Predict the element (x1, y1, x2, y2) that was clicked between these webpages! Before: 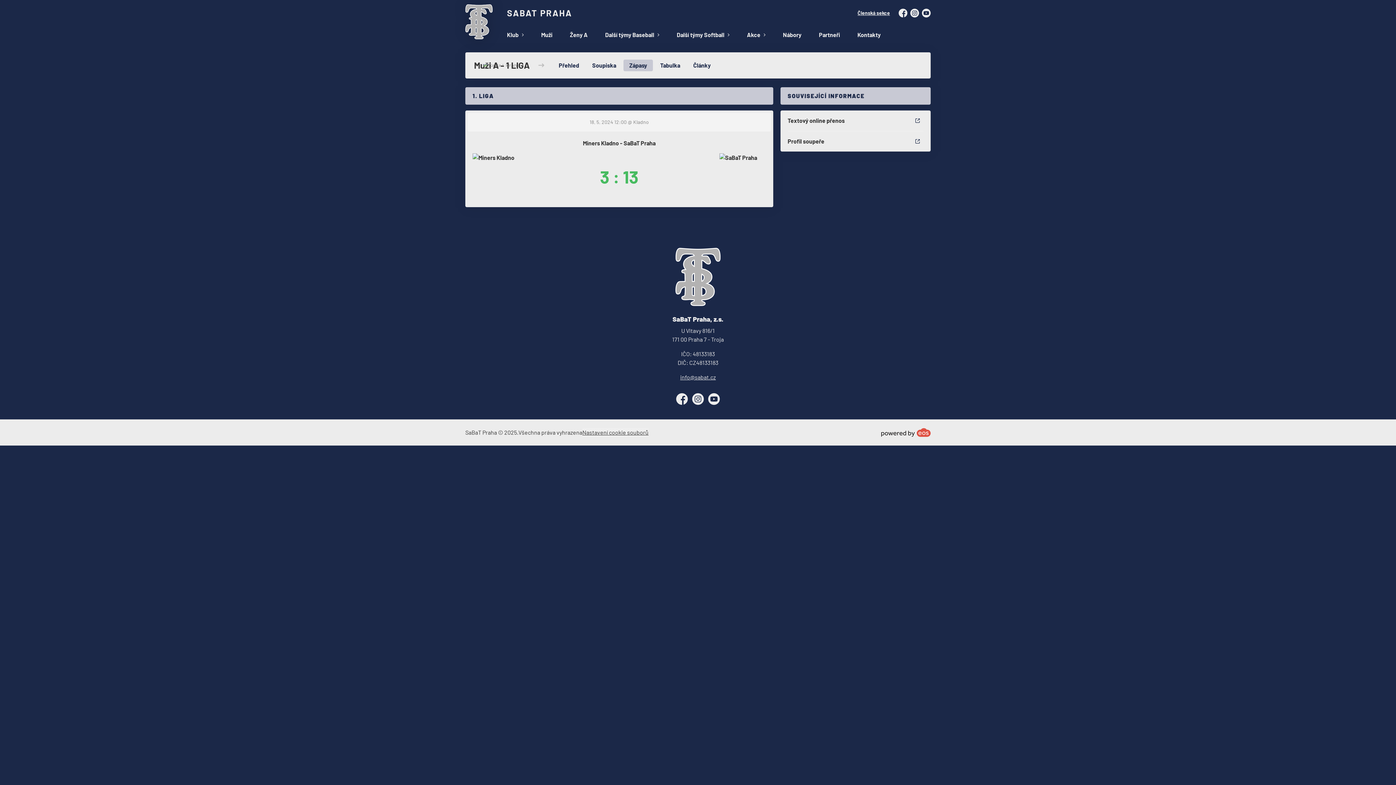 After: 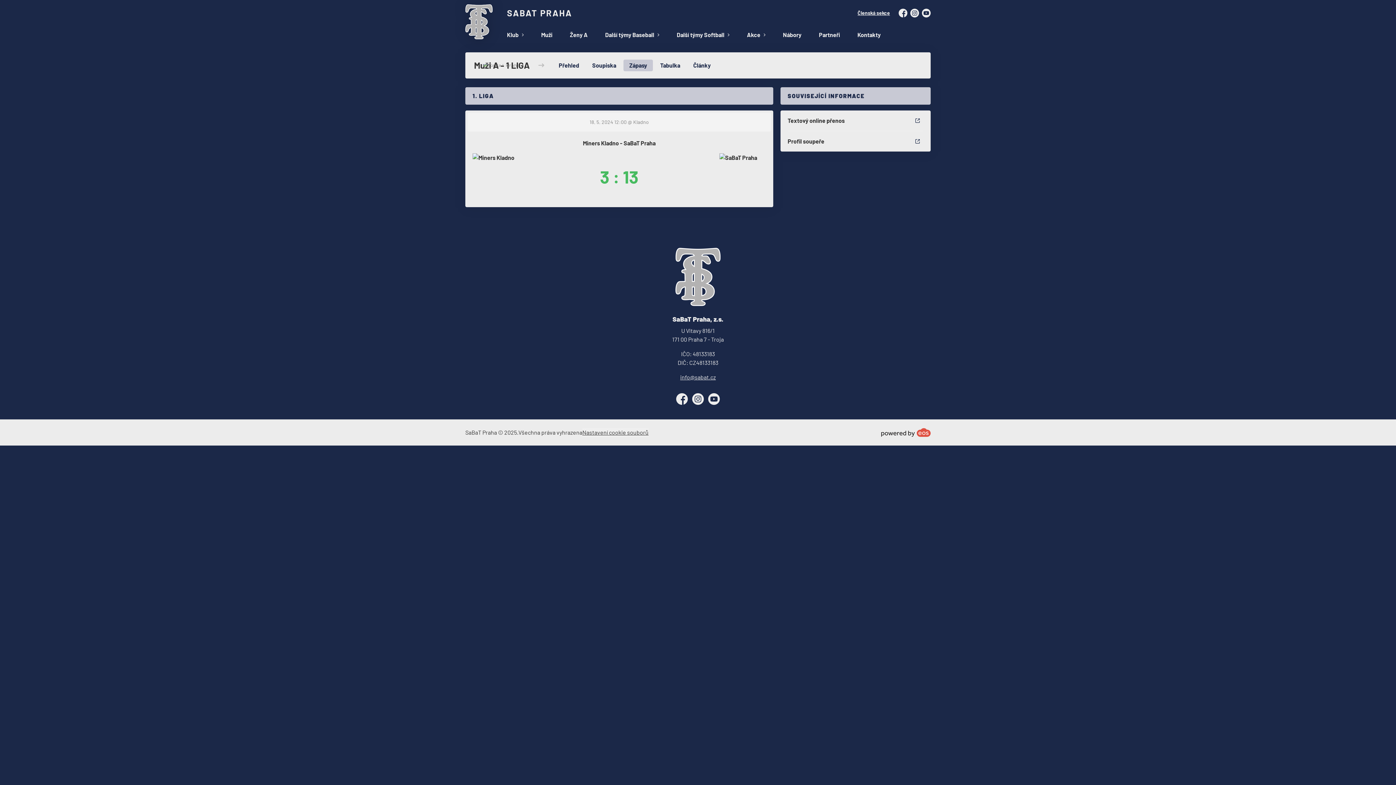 Action: bbox: (881, 428, 930, 437)